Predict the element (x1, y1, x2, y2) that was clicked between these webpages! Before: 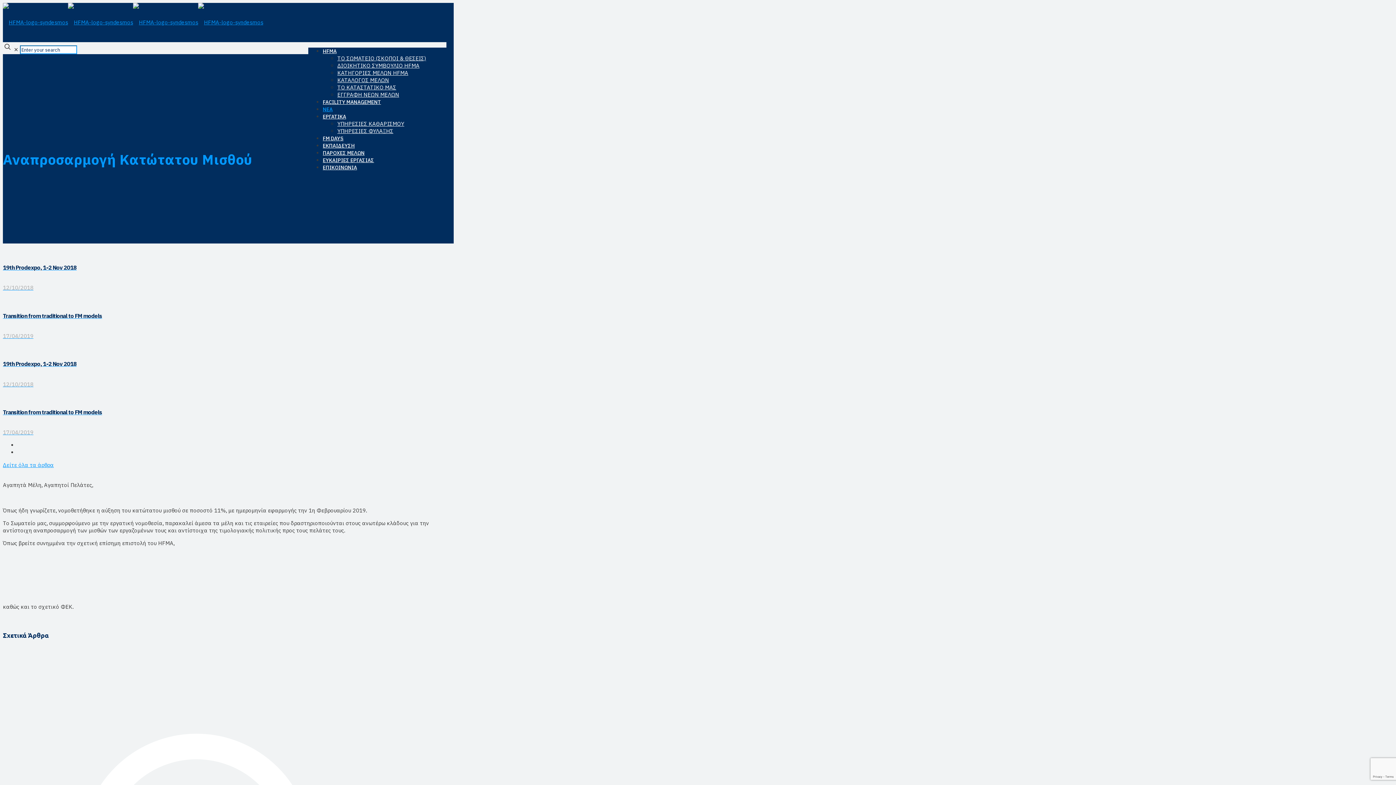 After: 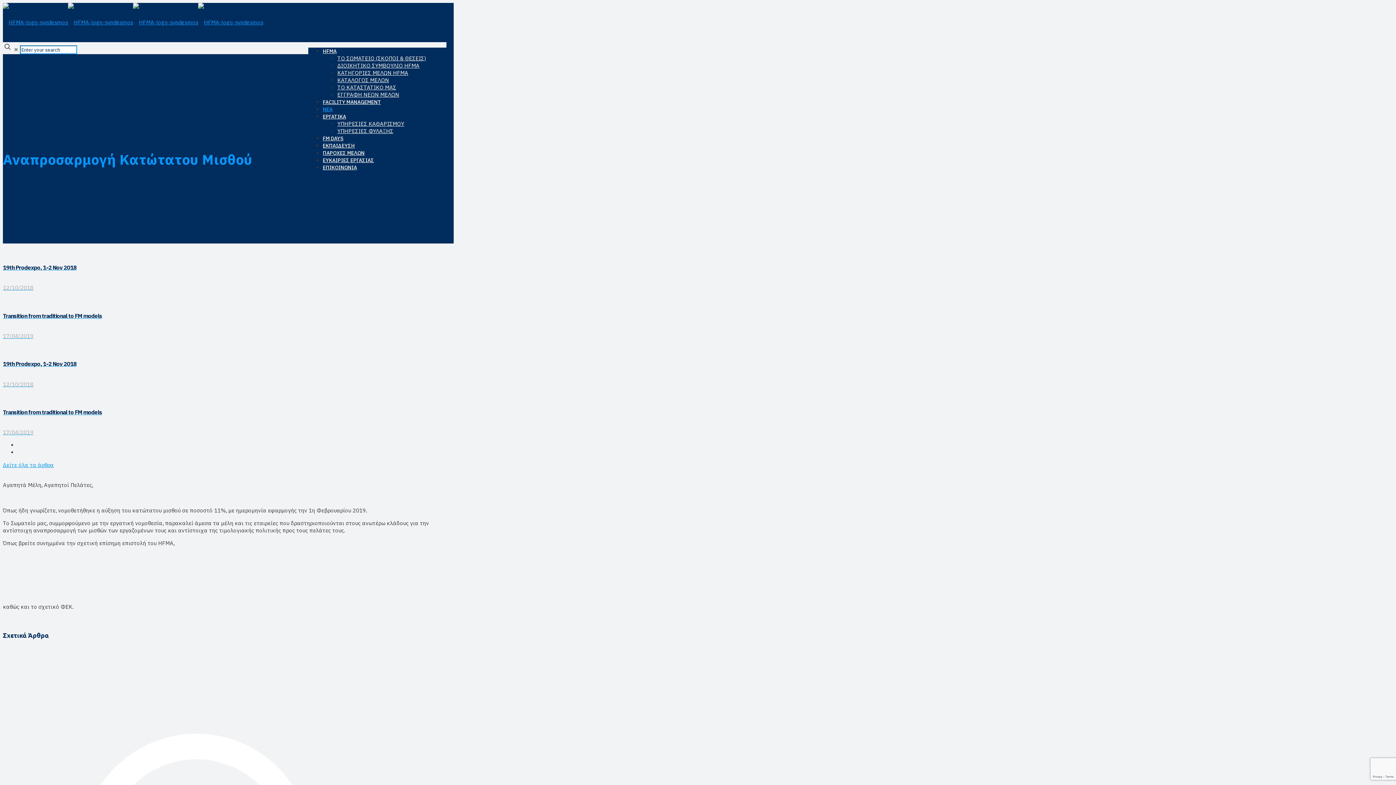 Action: label: ΕΡΓΑΤΙΚΑ bbox: (322, 99, 346, 134)